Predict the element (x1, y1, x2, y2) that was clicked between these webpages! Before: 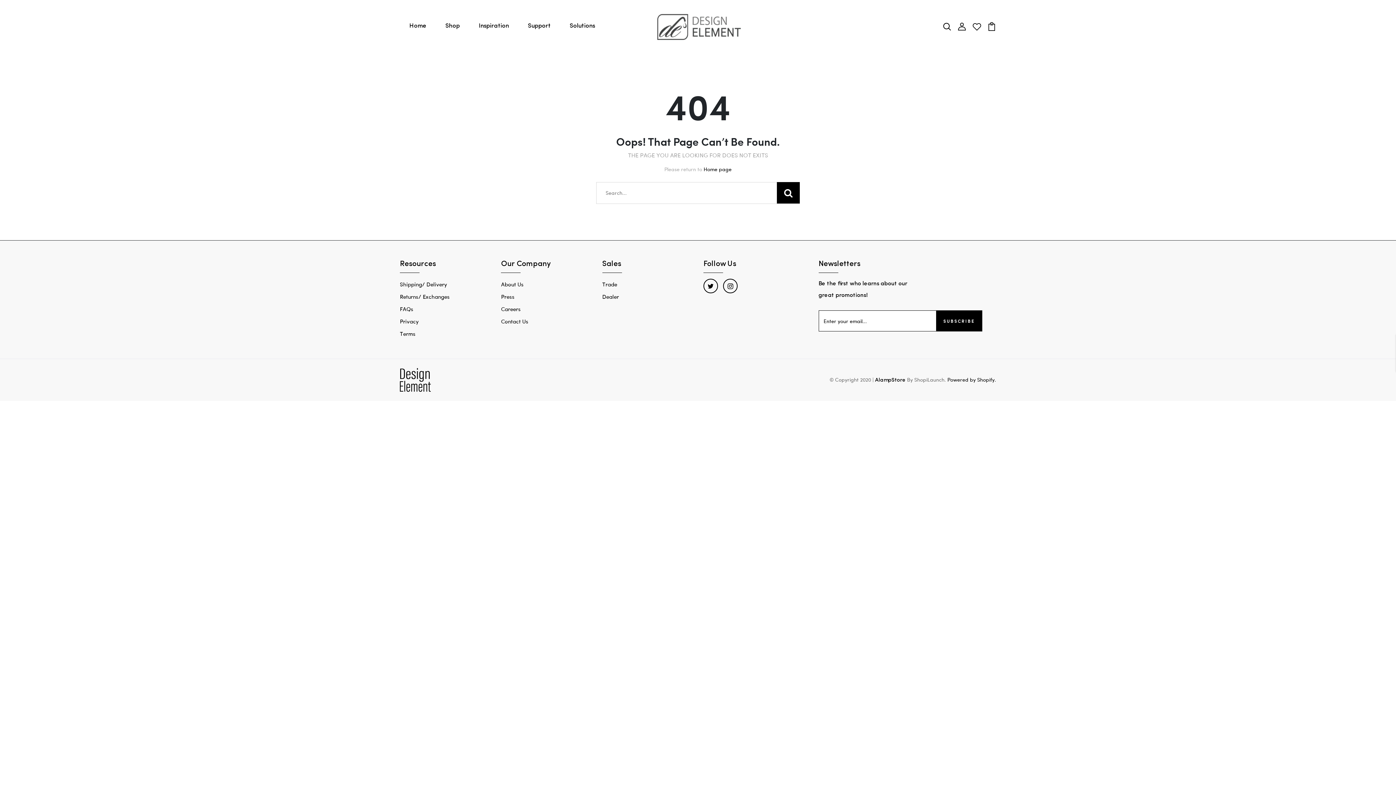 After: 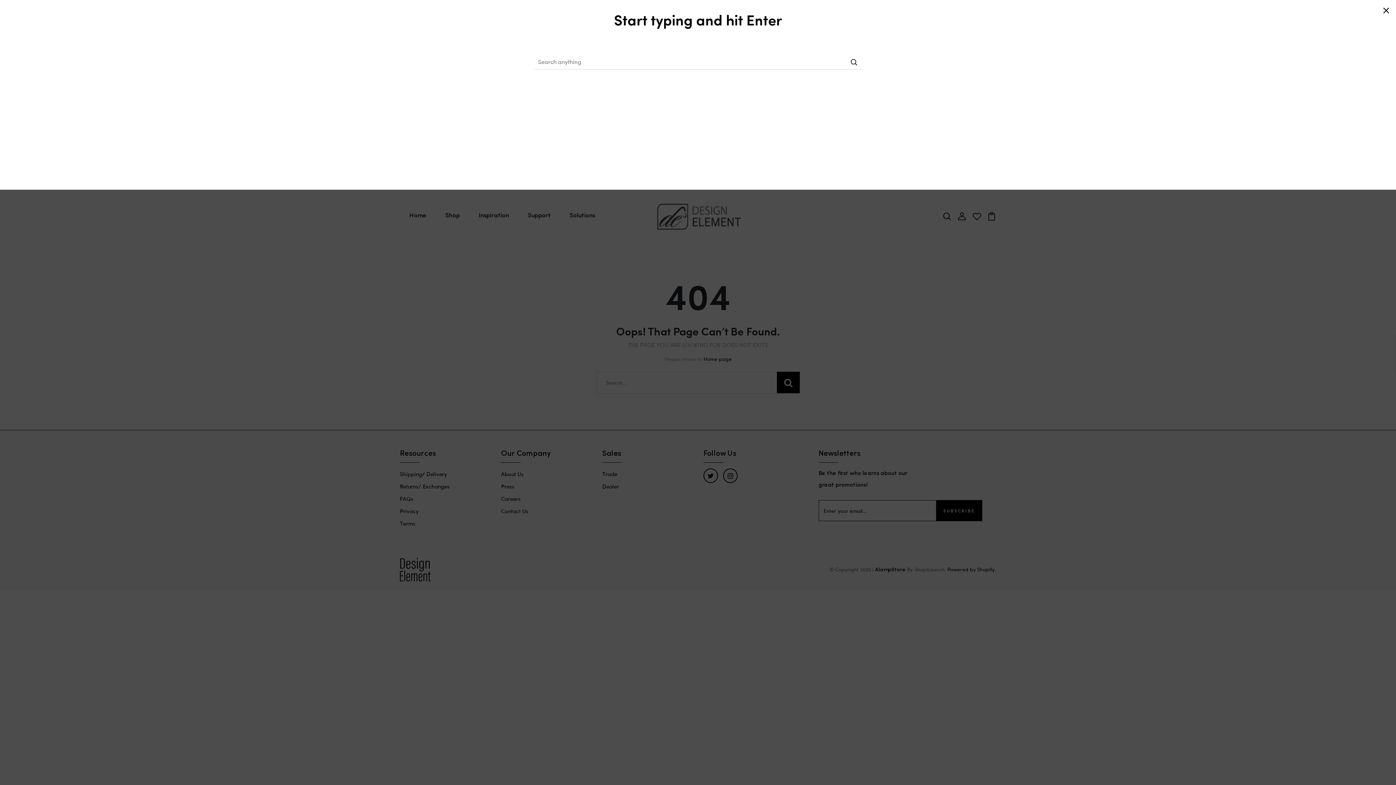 Action: bbox: (942, 21, 951, 29) label: search